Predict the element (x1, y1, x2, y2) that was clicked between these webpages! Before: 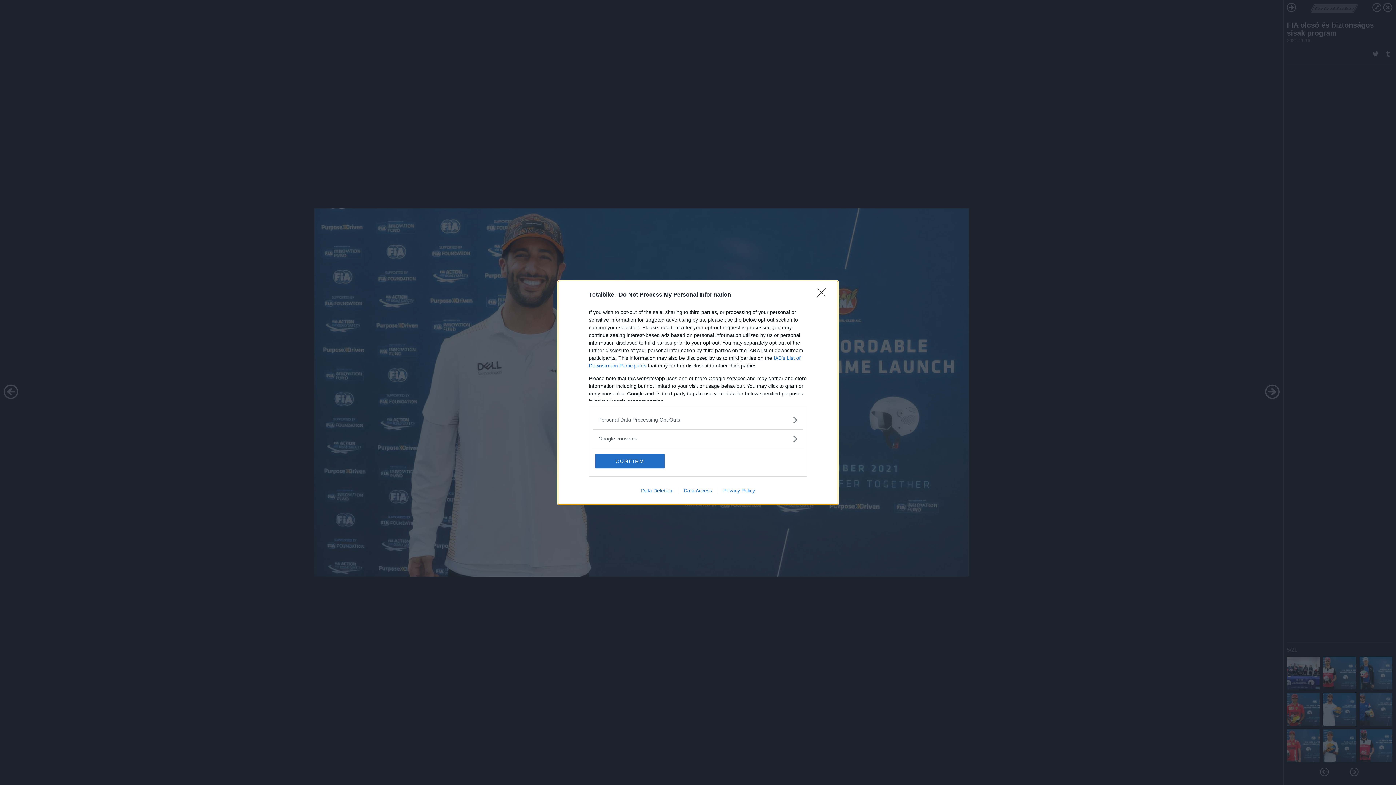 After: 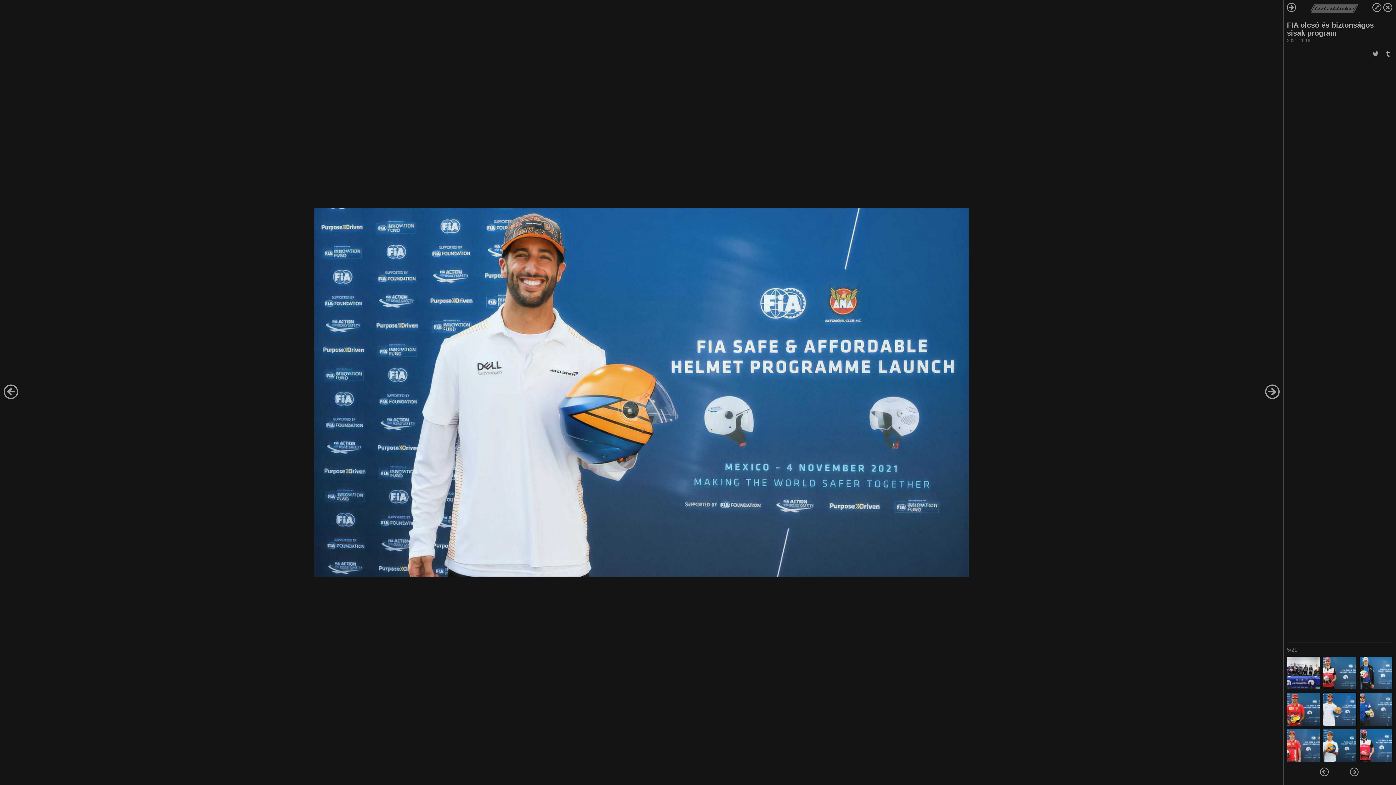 Action: bbox: (595, 454, 664, 468) label: CONFIRM